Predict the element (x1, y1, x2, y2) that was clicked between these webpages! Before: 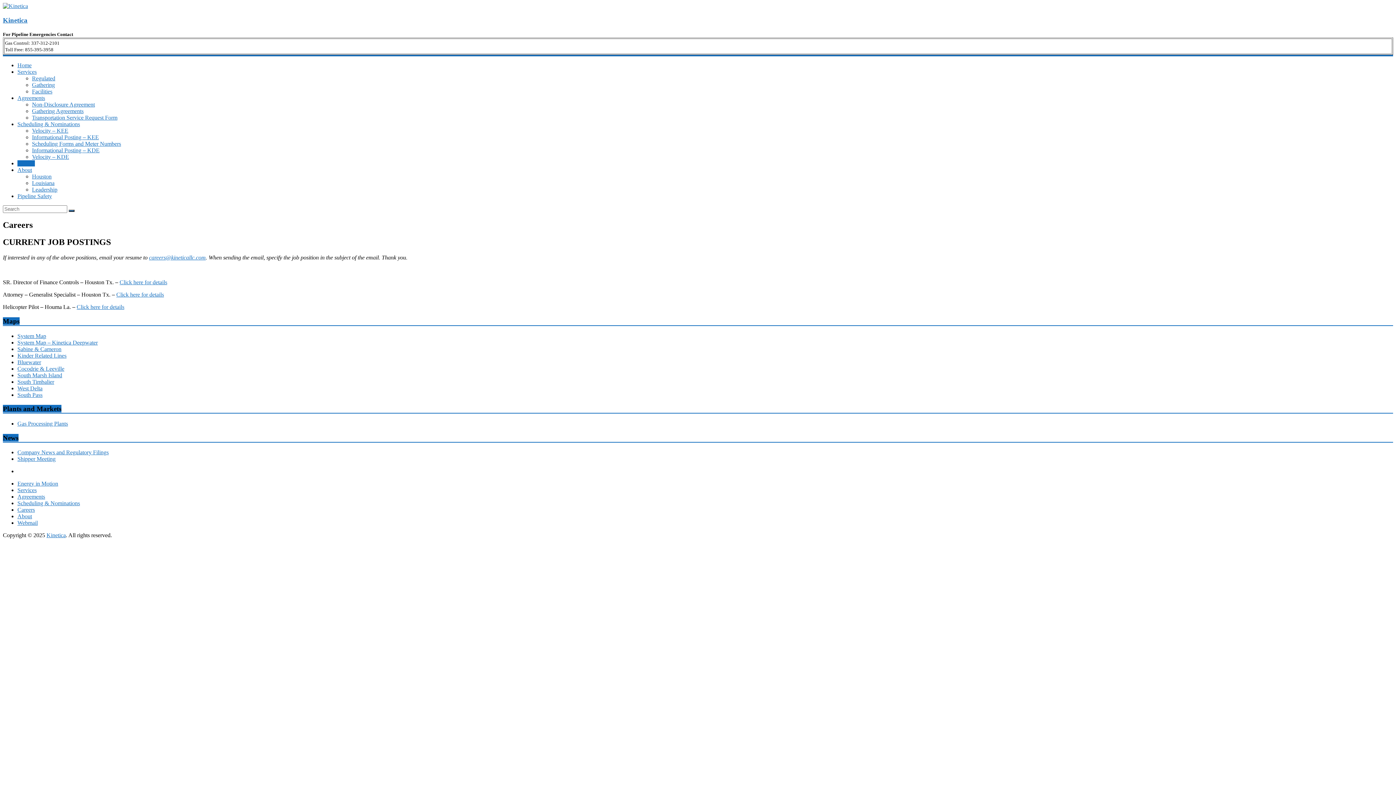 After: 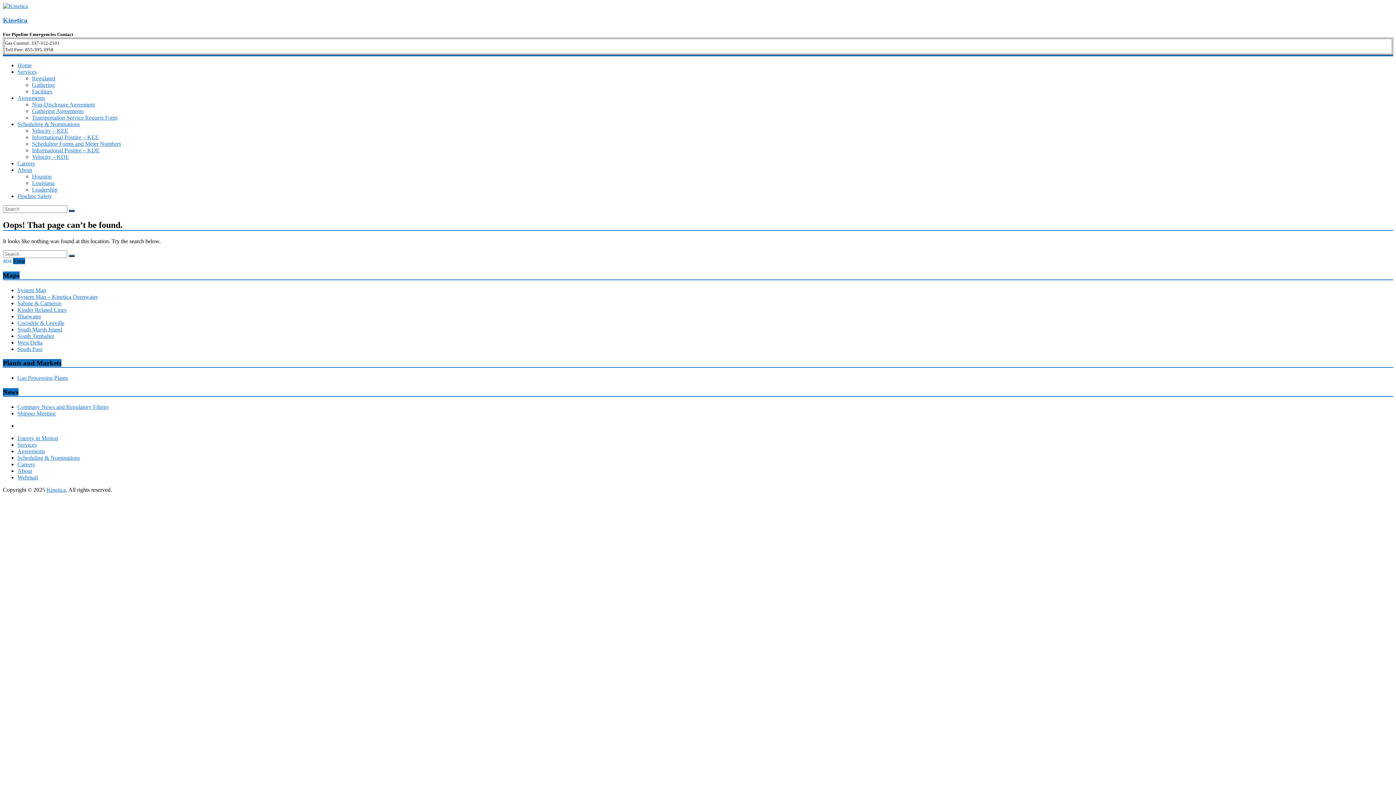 Action: label: Click here for details bbox: (116, 291, 164, 297)